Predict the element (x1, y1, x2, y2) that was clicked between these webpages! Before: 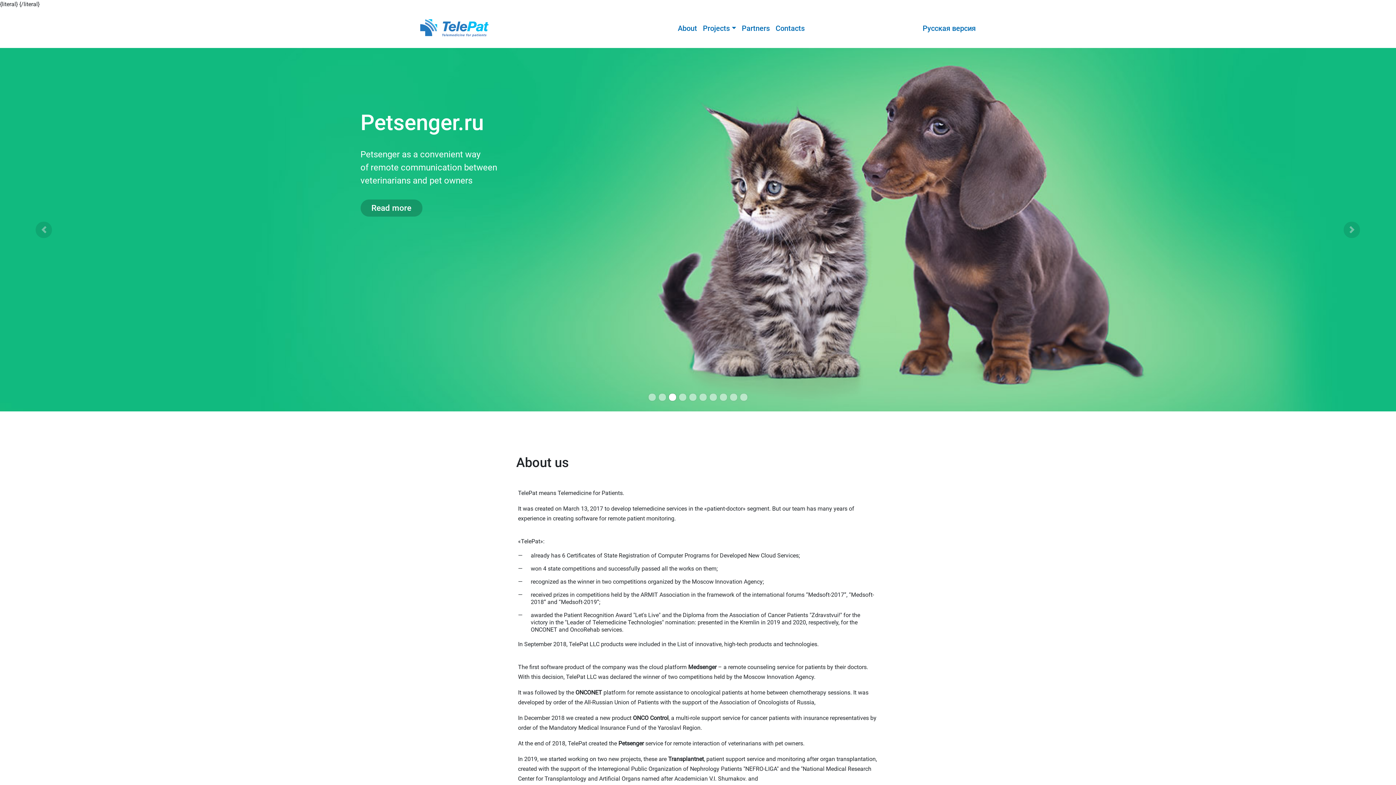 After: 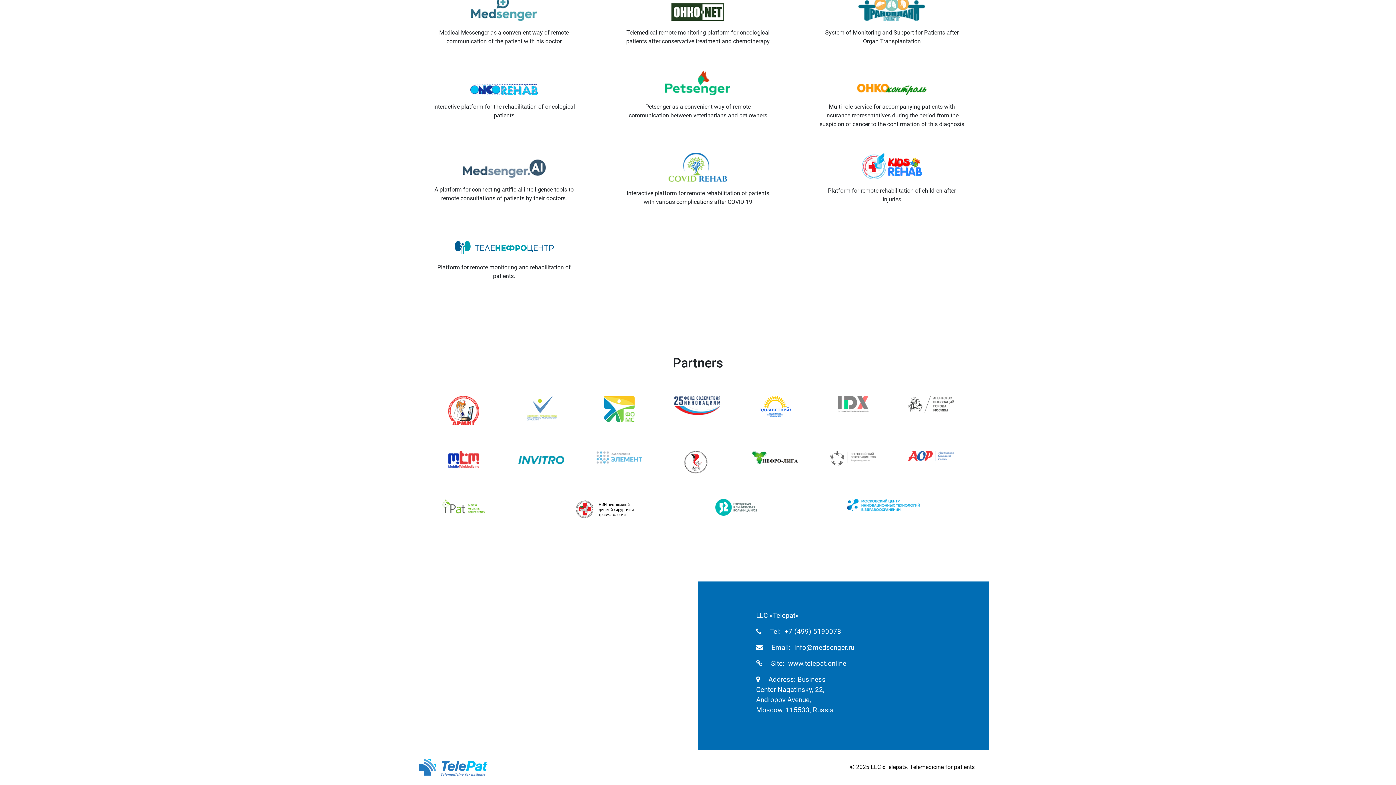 Action: bbox: (739, 20, 772, 36) label: Partners